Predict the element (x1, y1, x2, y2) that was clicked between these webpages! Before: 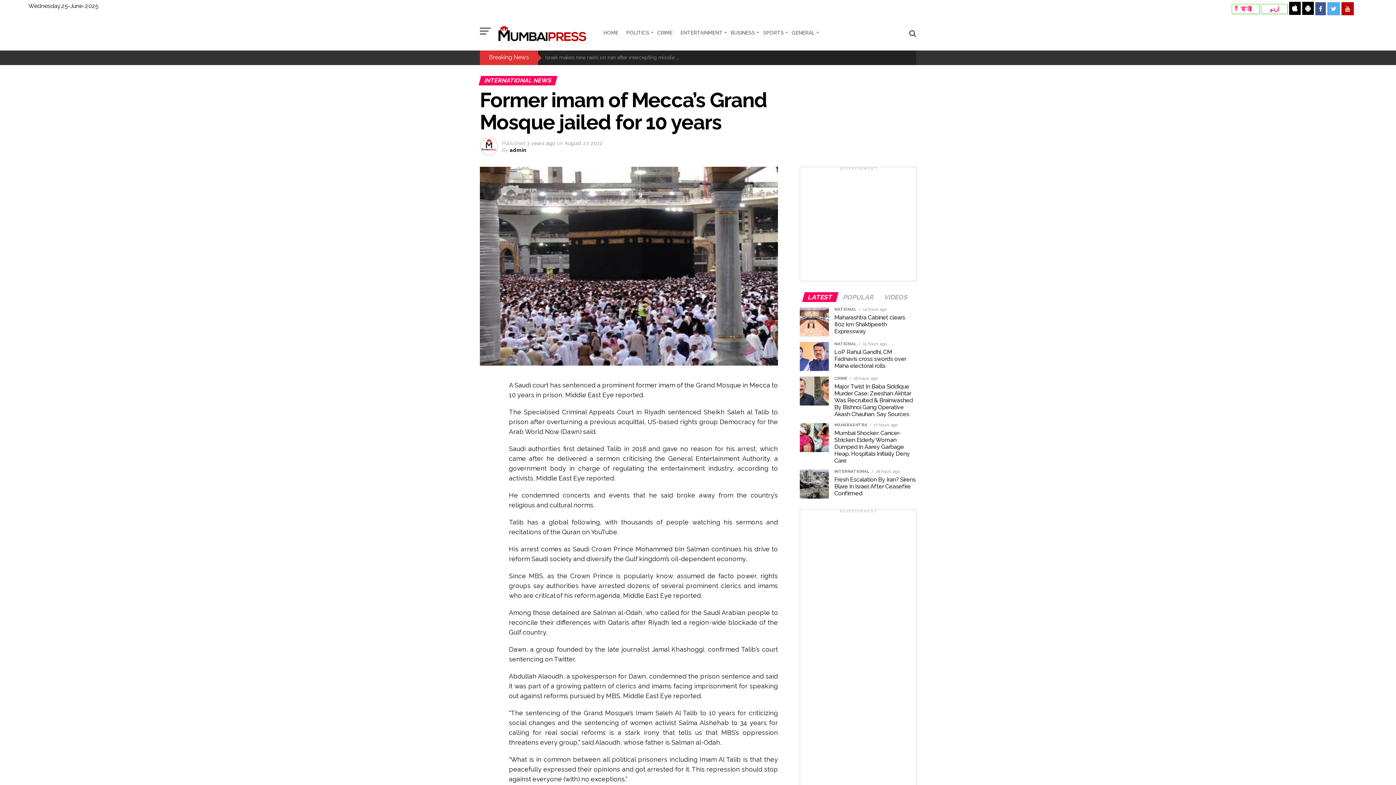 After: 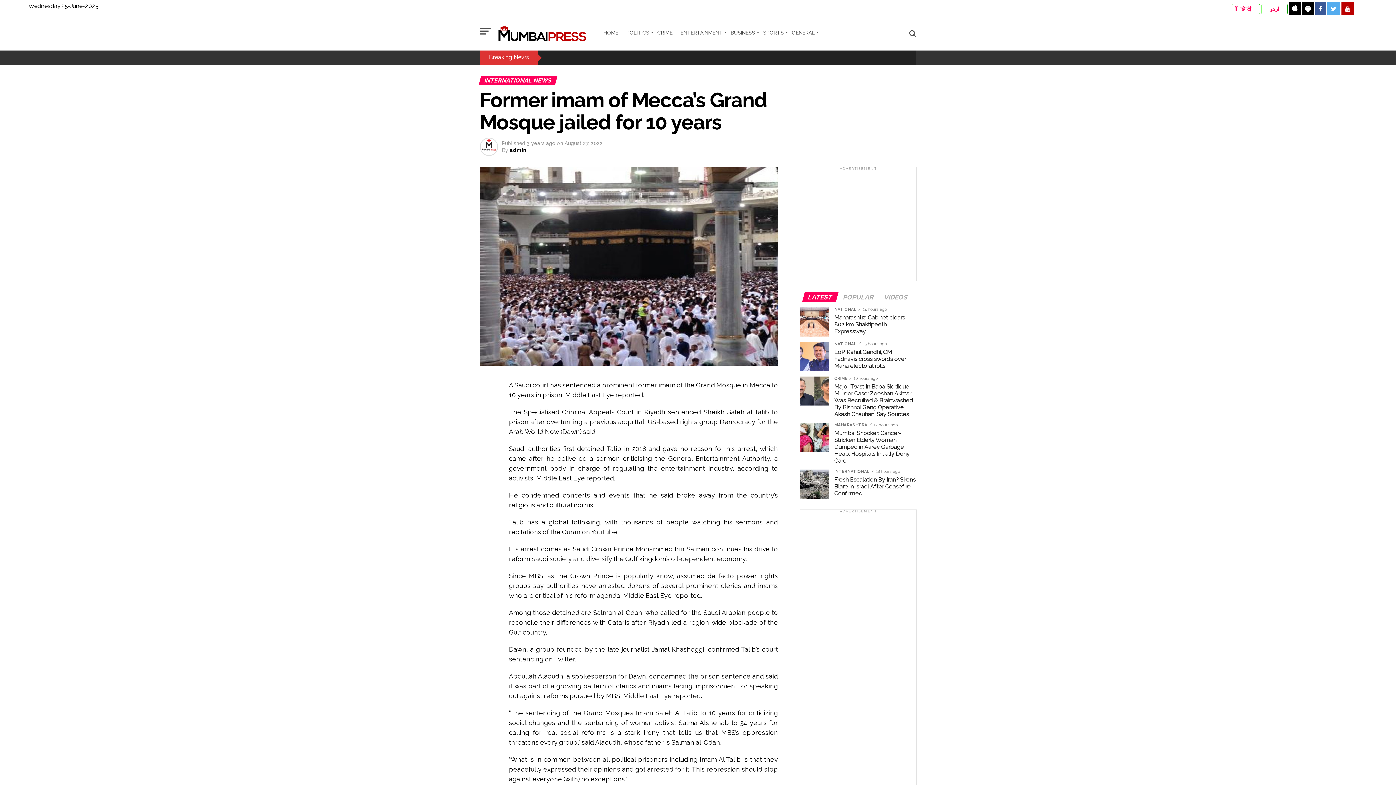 Action: bbox: (803, 294, 837, 300) label: LATEST